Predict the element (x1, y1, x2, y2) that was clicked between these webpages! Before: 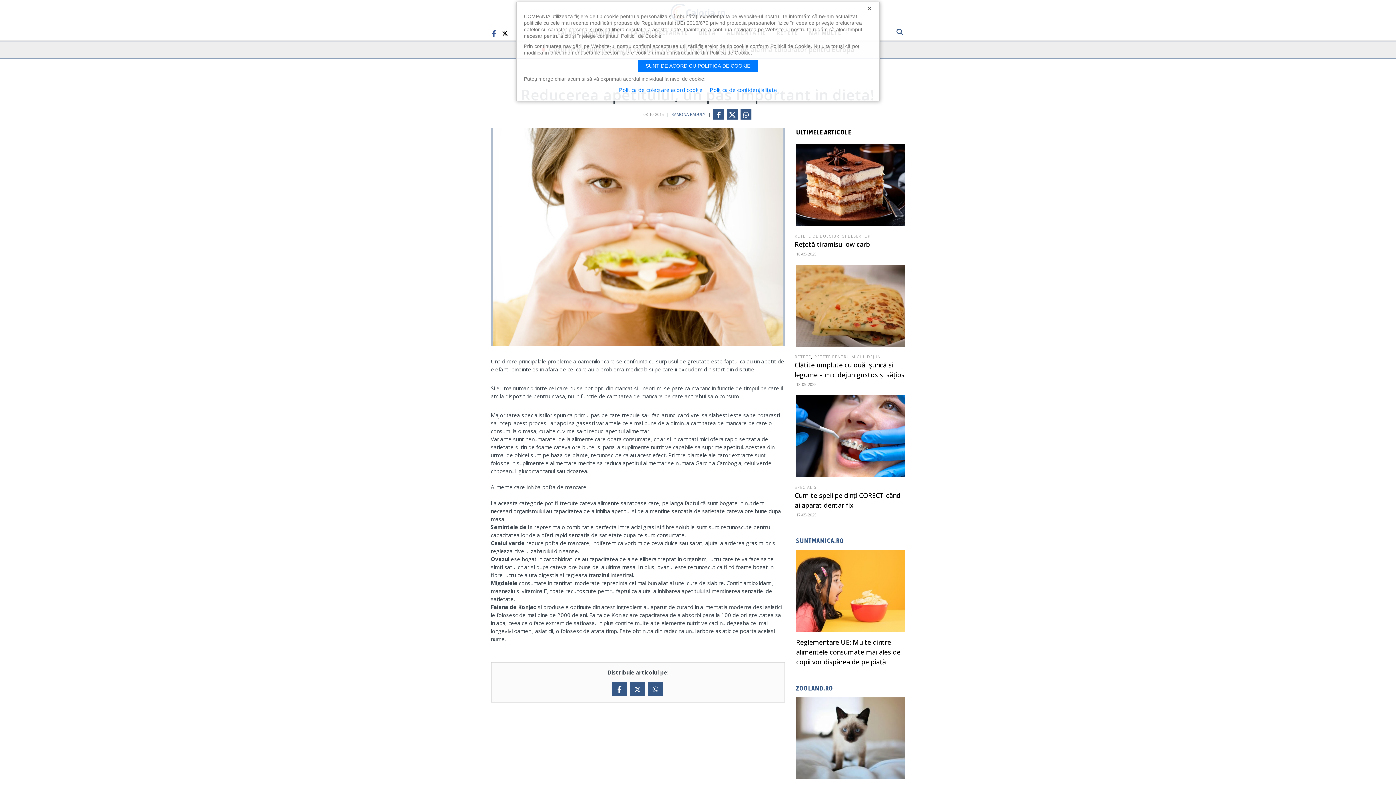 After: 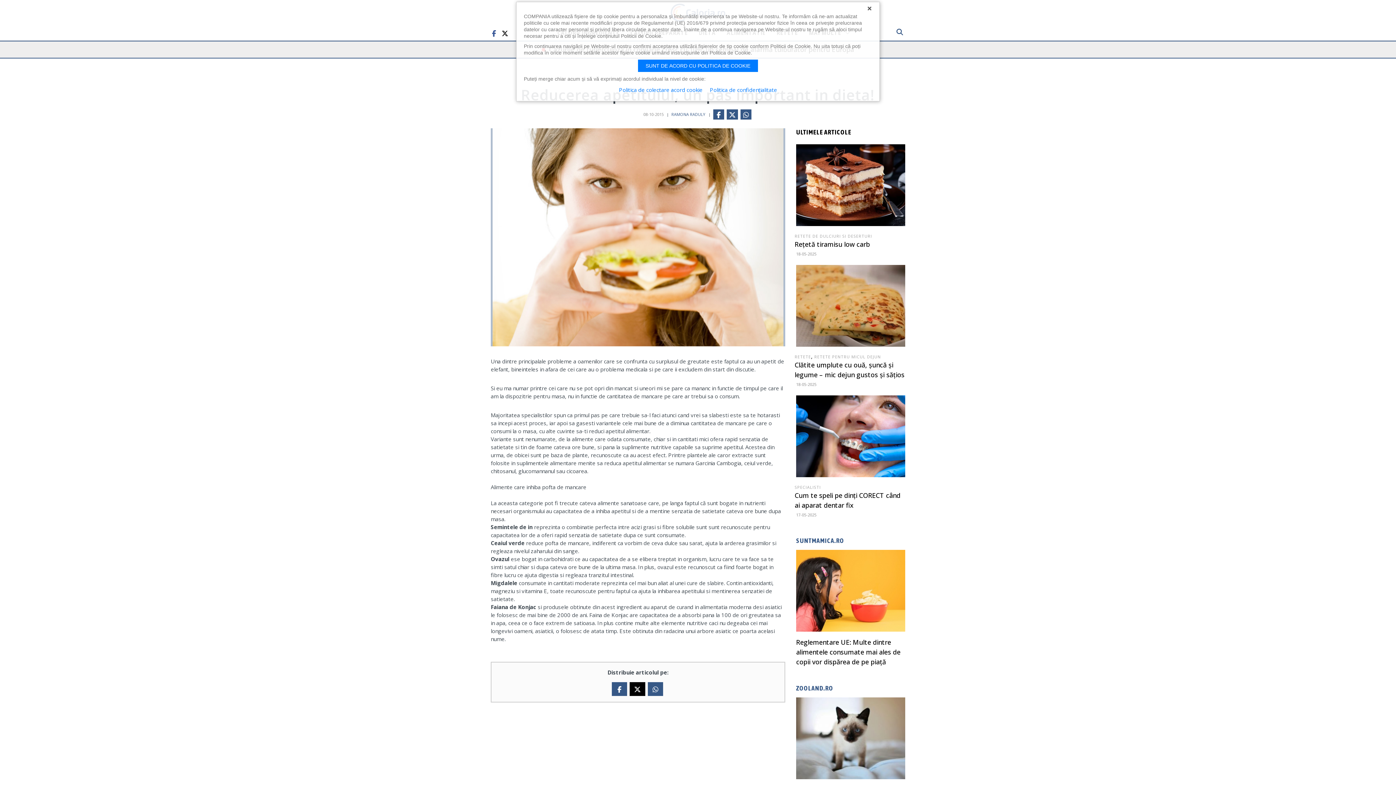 Action: bbox: (629, 682, 645, 696) label: Share on twitter